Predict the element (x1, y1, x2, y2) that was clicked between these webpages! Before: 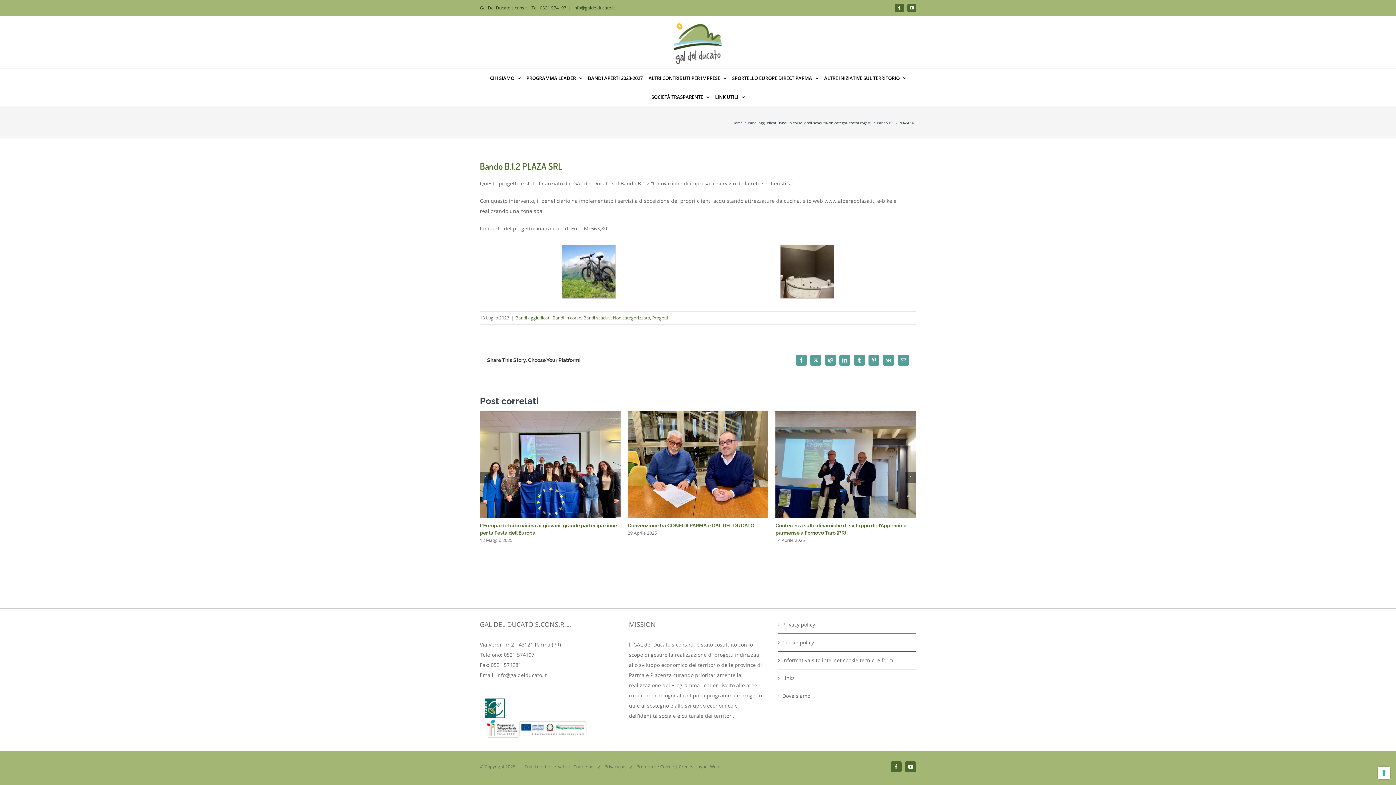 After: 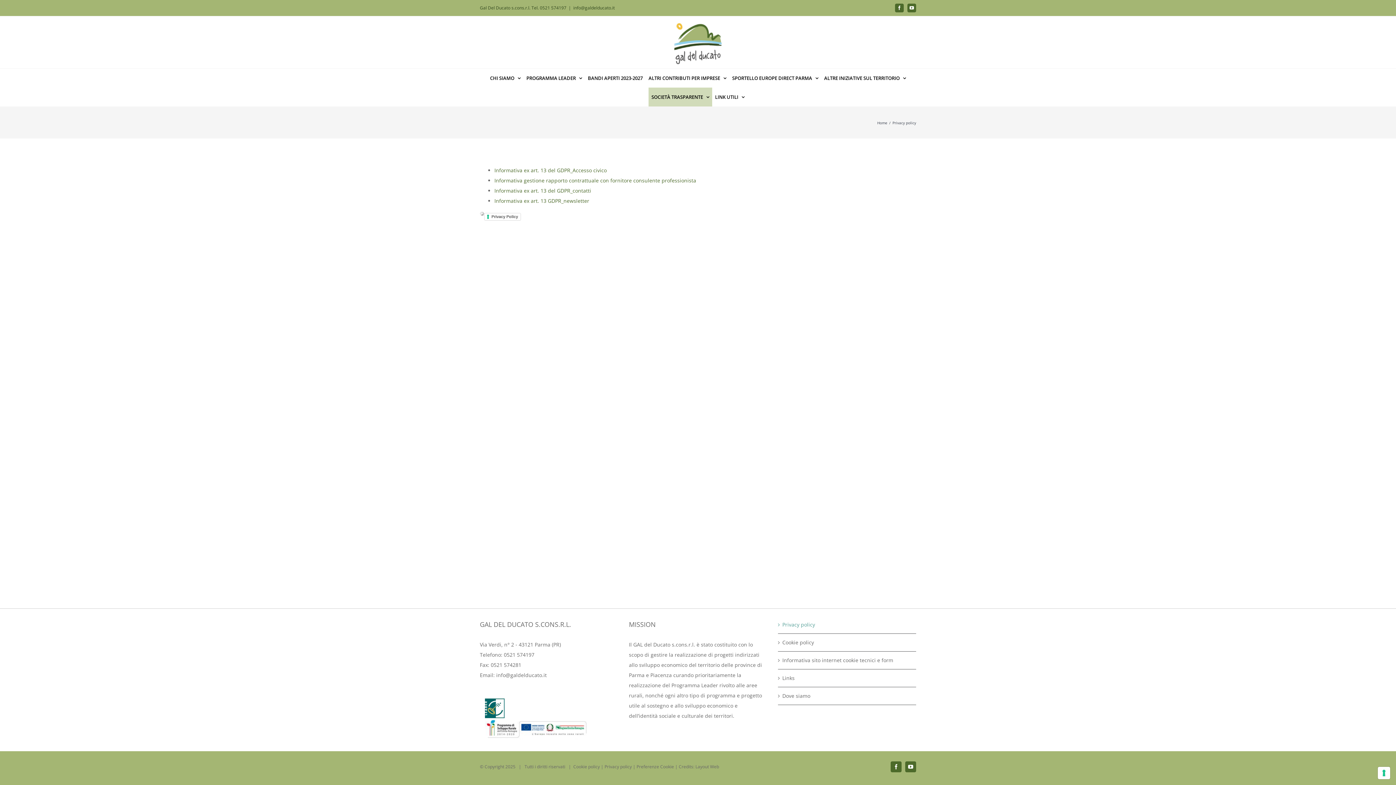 Action: label: Privacy policy bbox: (604, 764, 632, 770)